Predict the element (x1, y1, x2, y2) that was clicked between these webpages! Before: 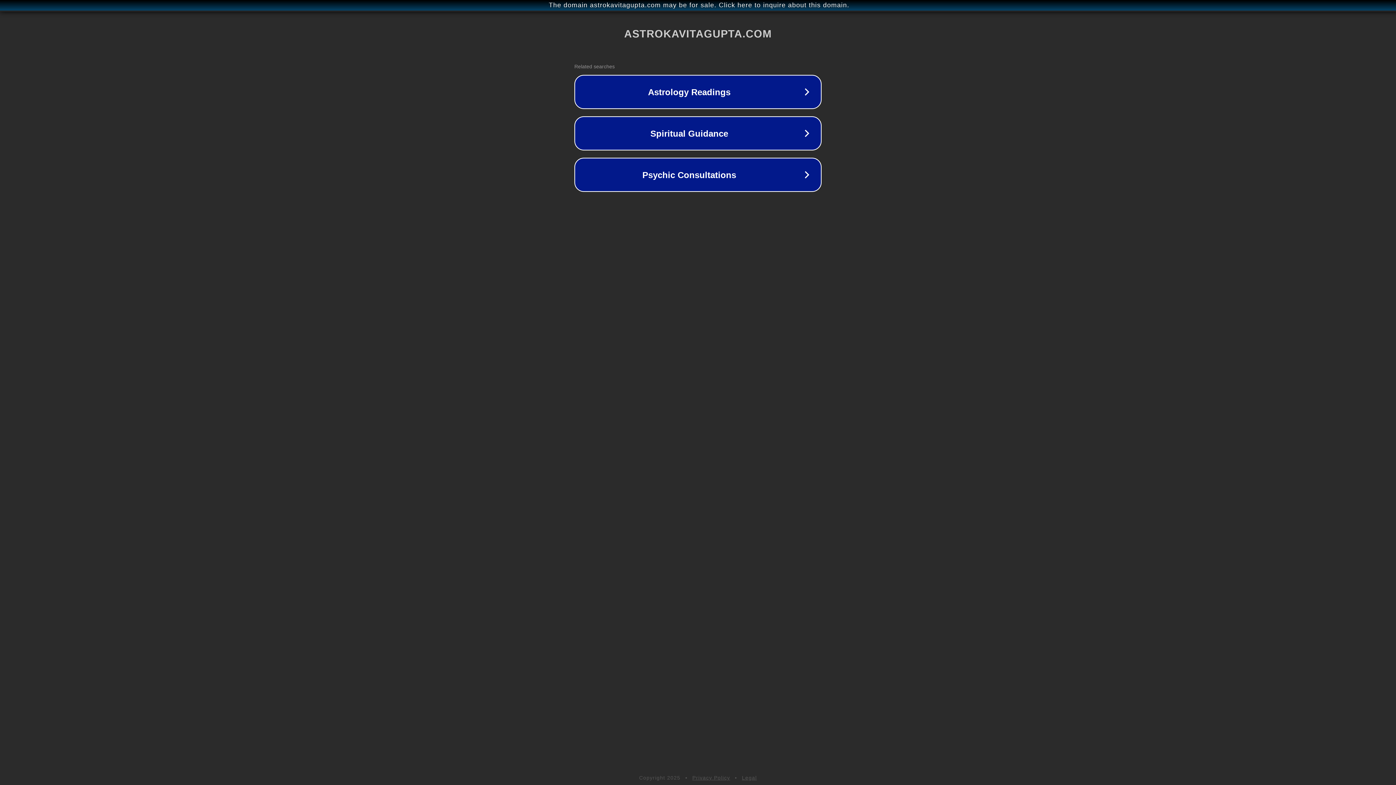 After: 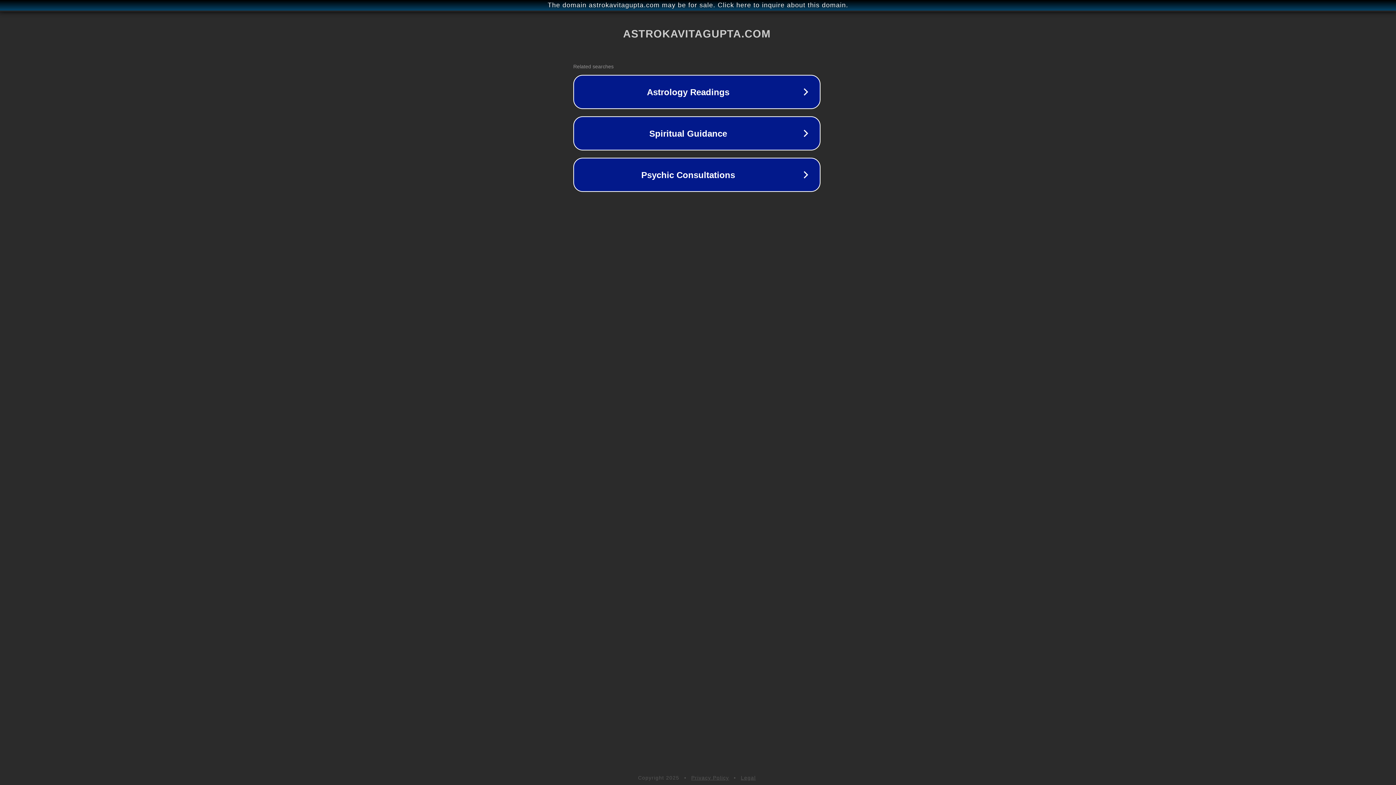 Action: bbox: (1, 1, 1397, 9) label: The domain astrokavitagupta.com may be for sale. Click here to inquire about this domain.